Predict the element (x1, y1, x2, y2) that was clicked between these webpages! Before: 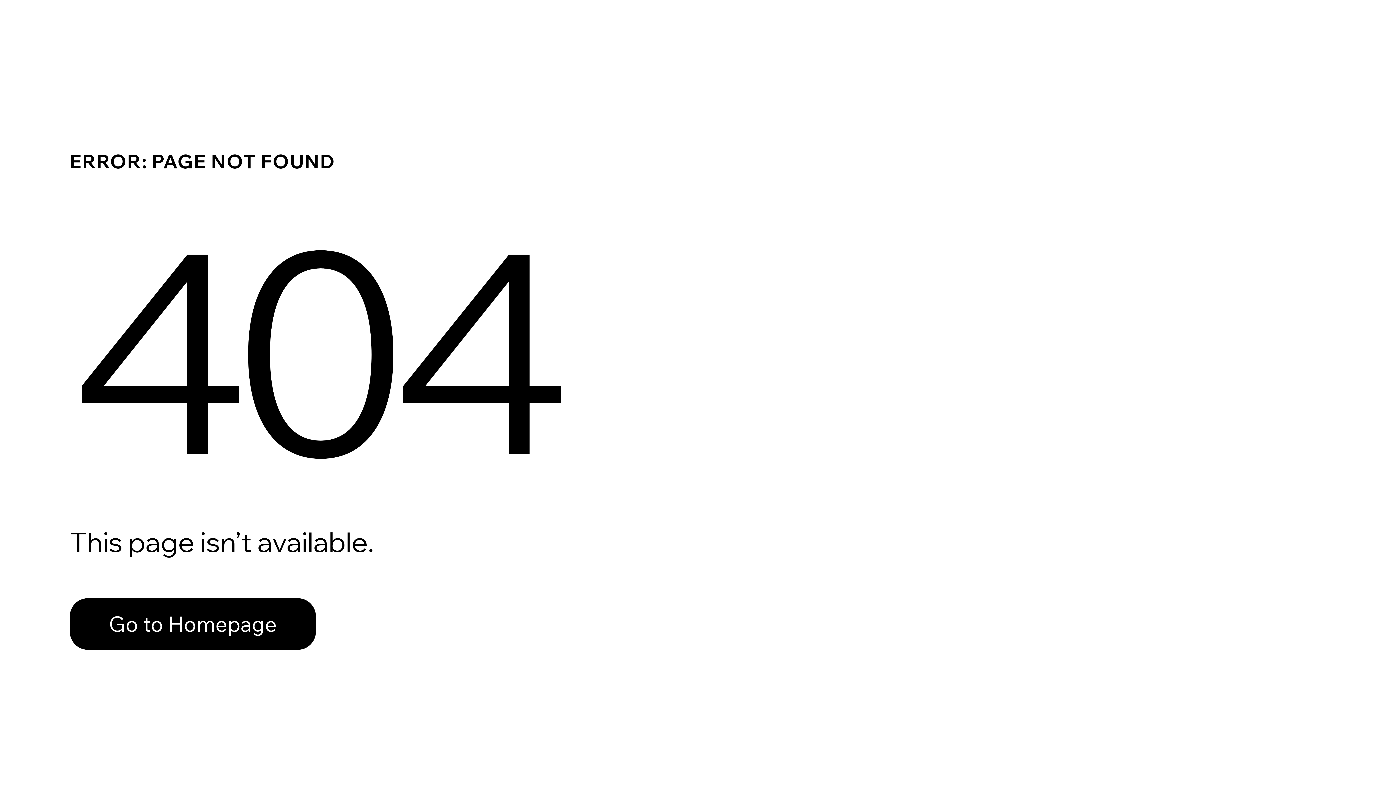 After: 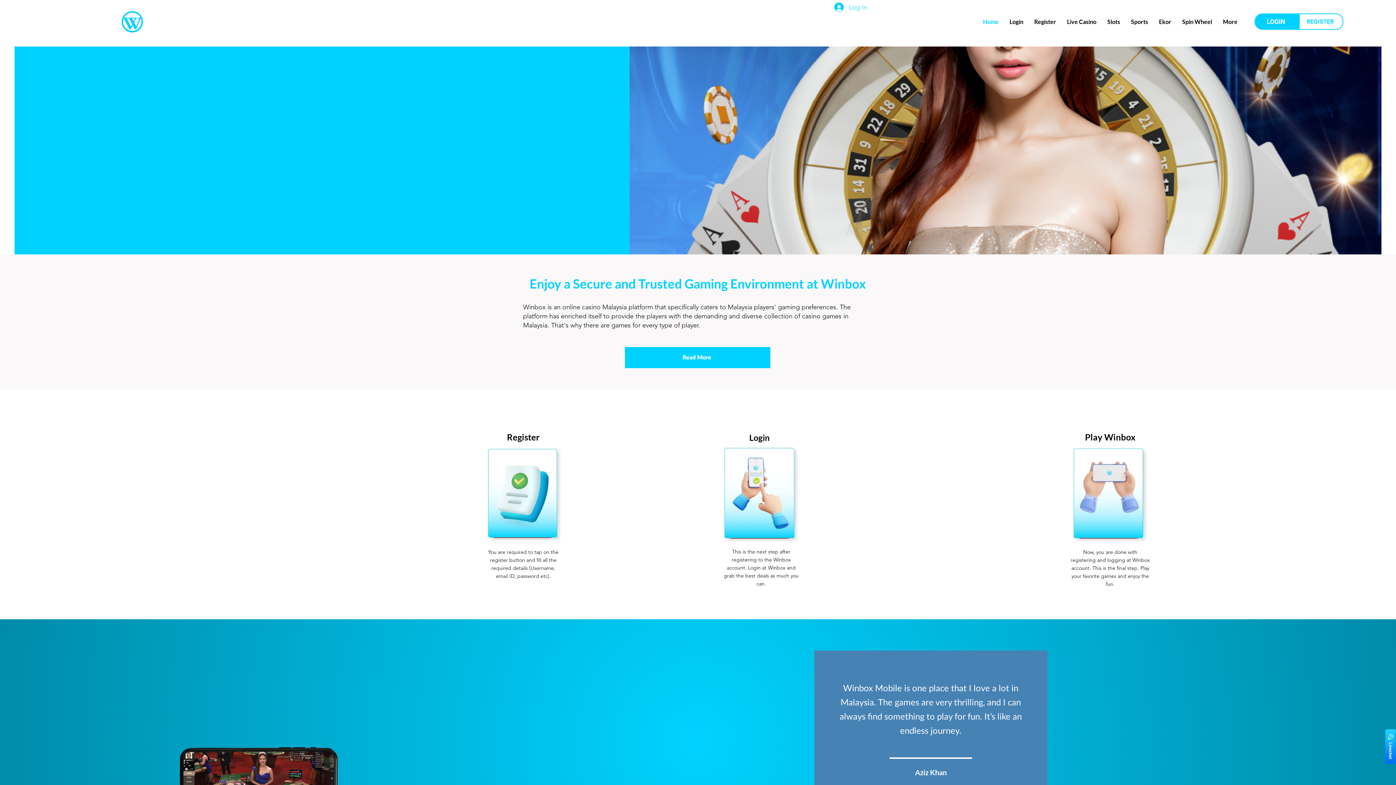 Action: label: Go to Homepage bbox: (69, 598, 316, 650)